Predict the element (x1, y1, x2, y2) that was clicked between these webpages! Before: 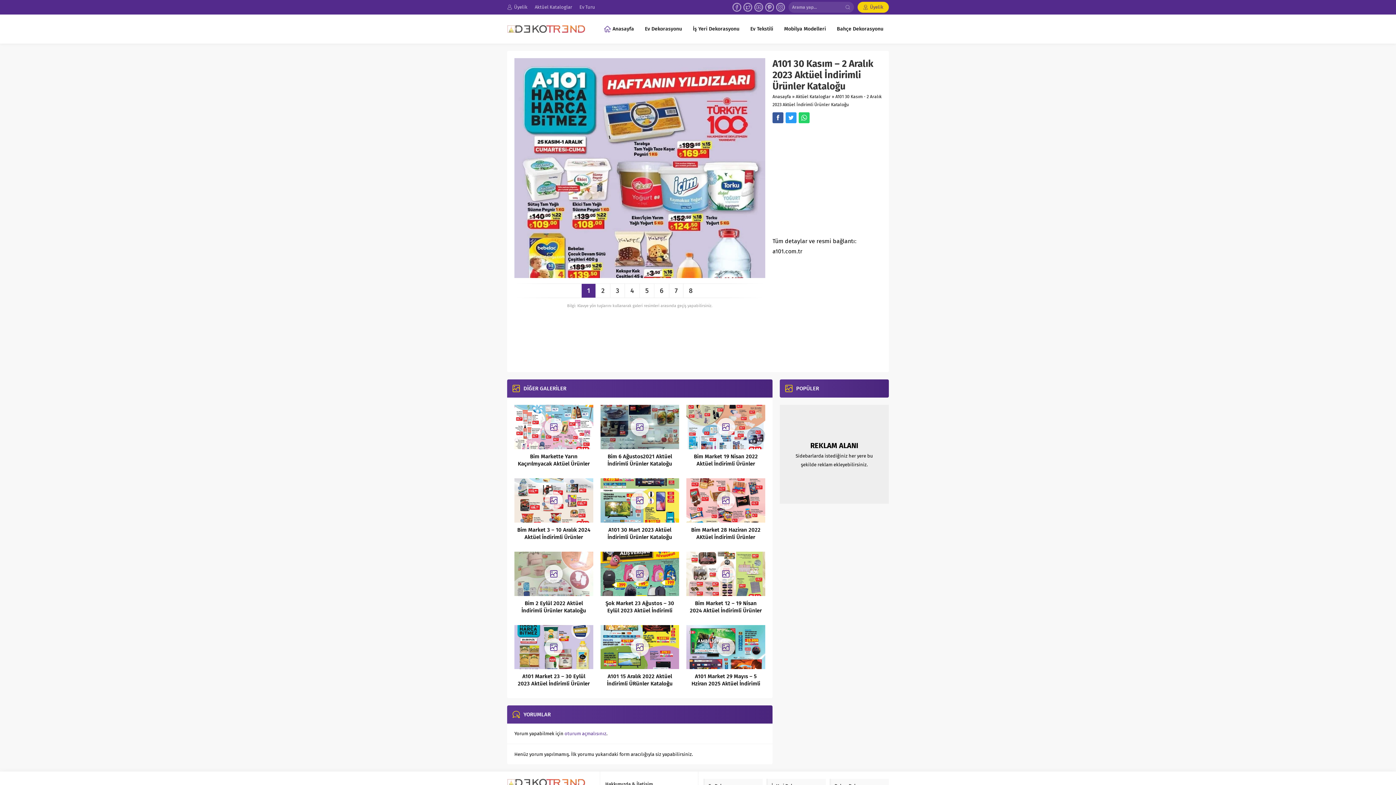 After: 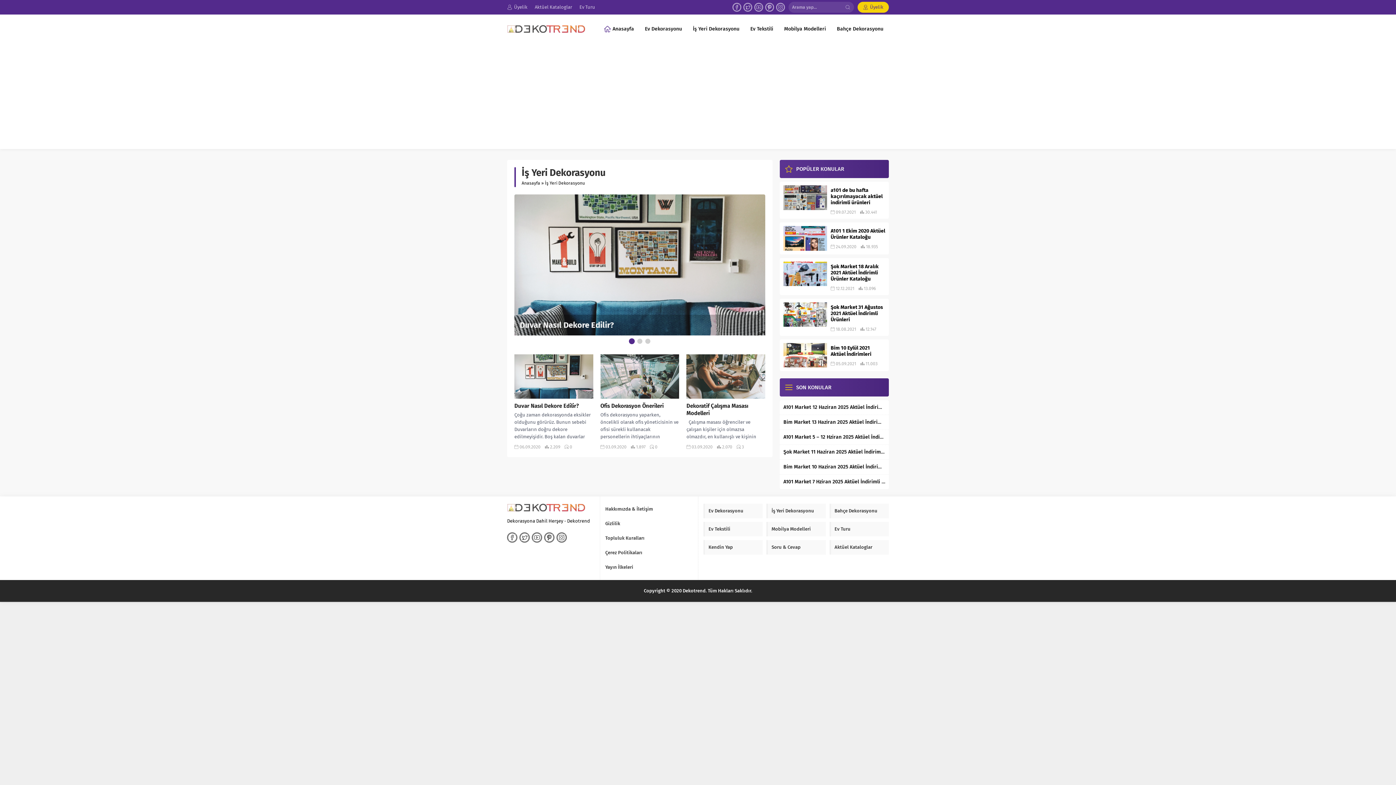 Action: label: İş Yeri Dekorasyonu bbox: (687, 14, 745, 43)